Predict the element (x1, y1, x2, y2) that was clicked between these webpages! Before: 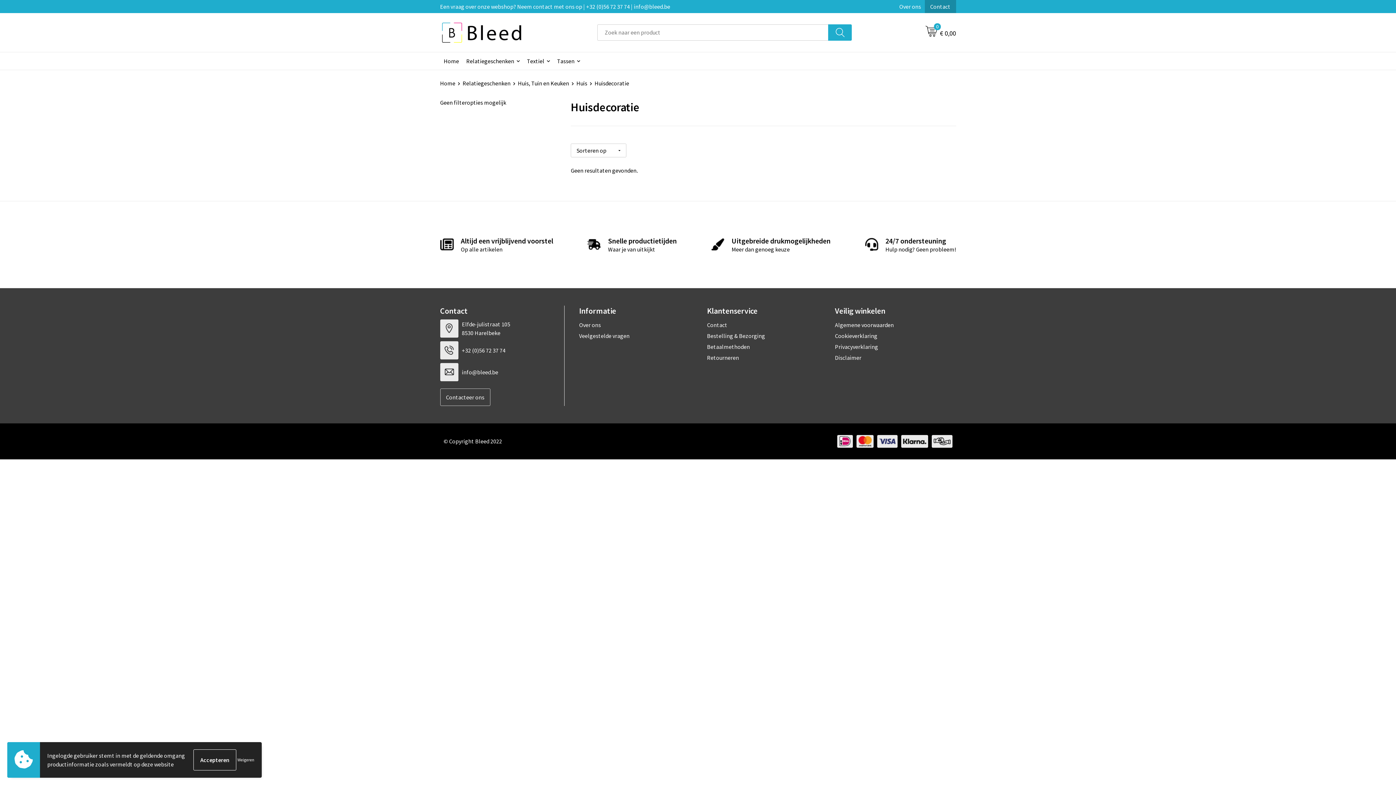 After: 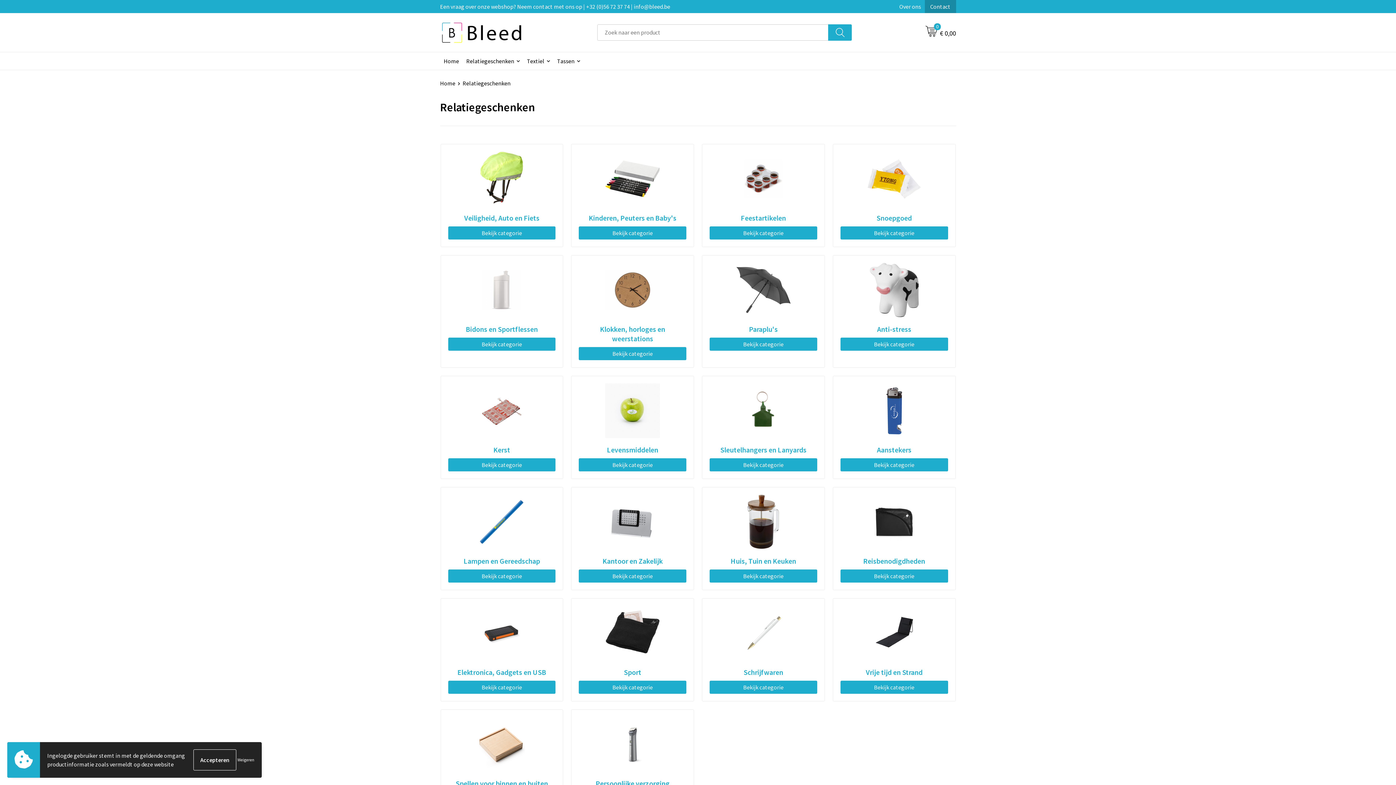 Action: bbox: (462, 79, 518, 86) label: Relatiegeschenken